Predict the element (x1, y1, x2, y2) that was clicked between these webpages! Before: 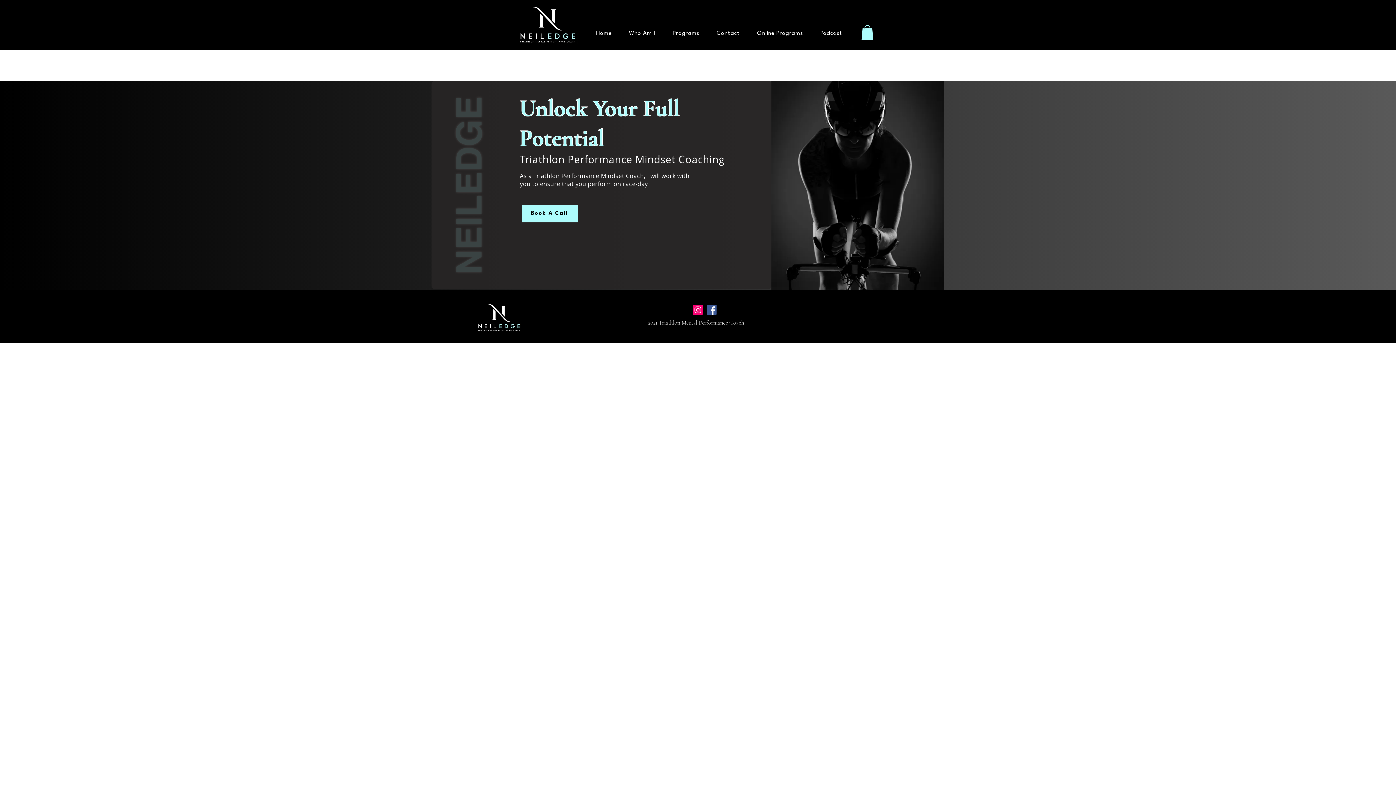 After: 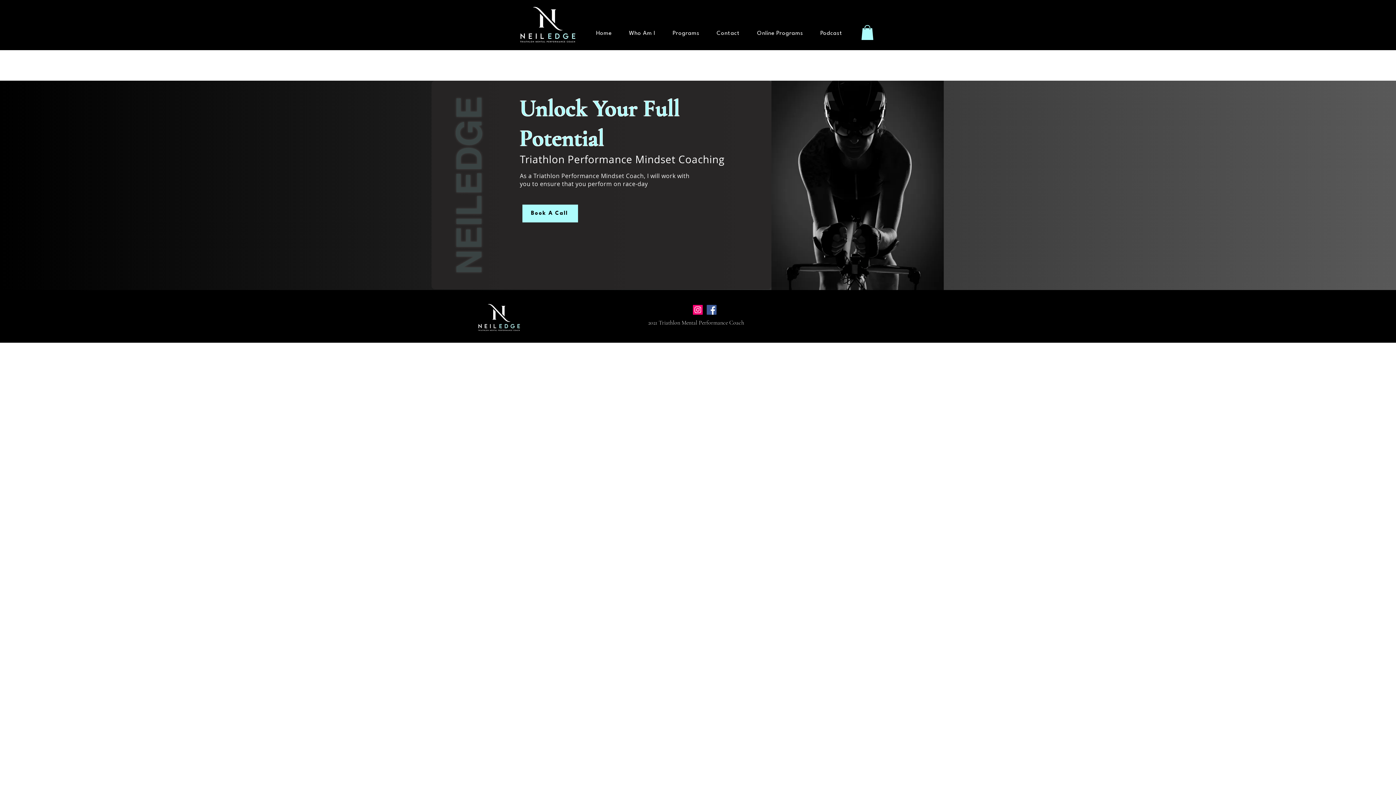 Action: label: Instagram bbox: (693, 305, 702, 314)